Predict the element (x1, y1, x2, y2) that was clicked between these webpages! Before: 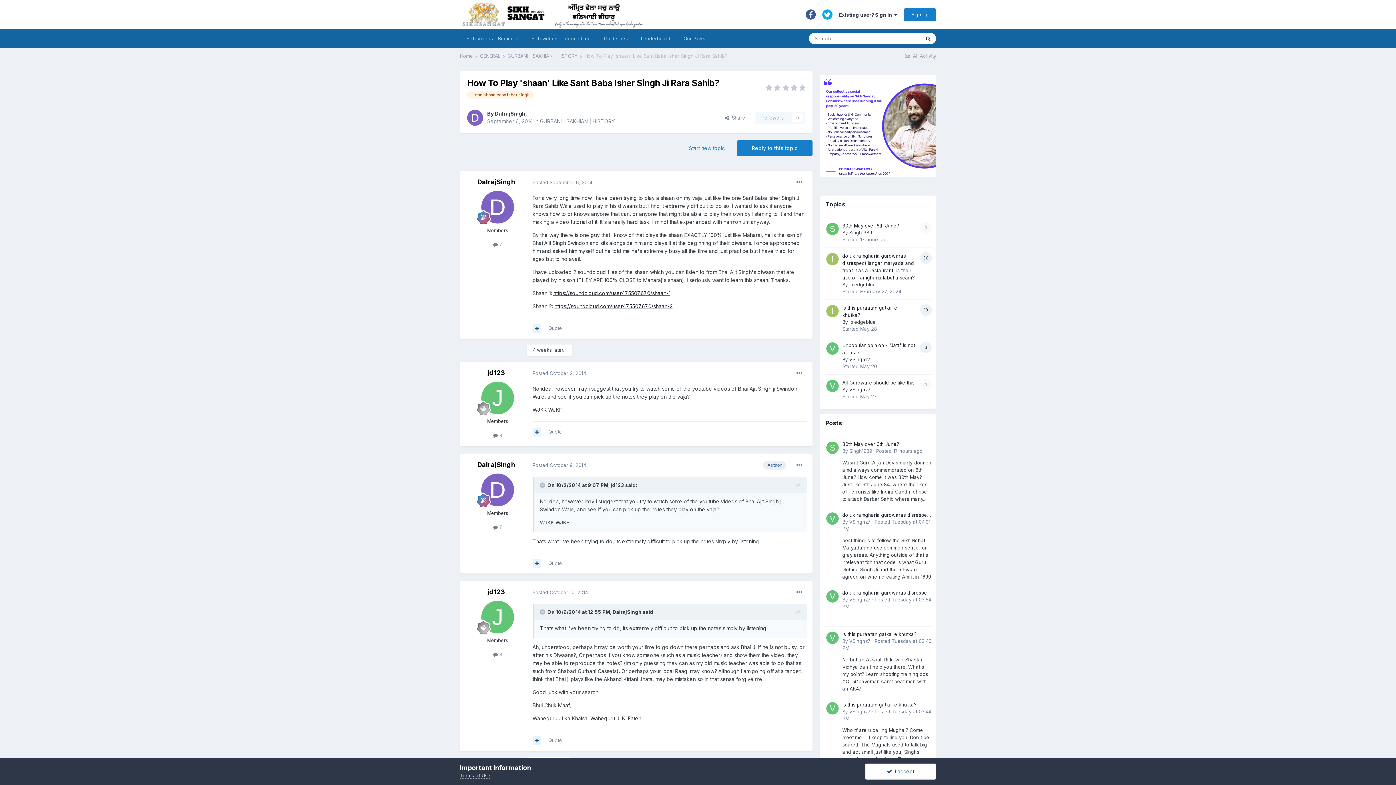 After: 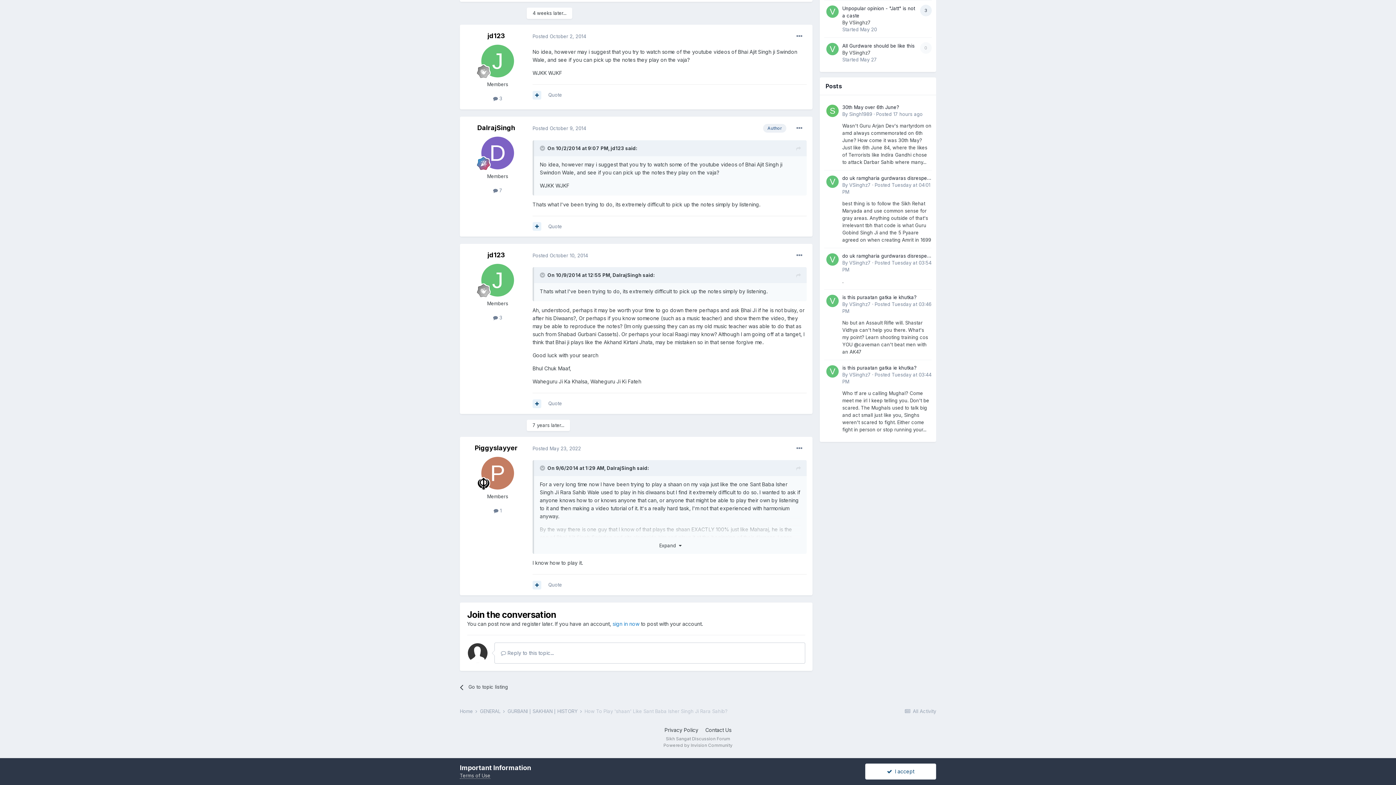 Action: bbox: (532, 589, 588, 595) label: Posted October 10, 2014